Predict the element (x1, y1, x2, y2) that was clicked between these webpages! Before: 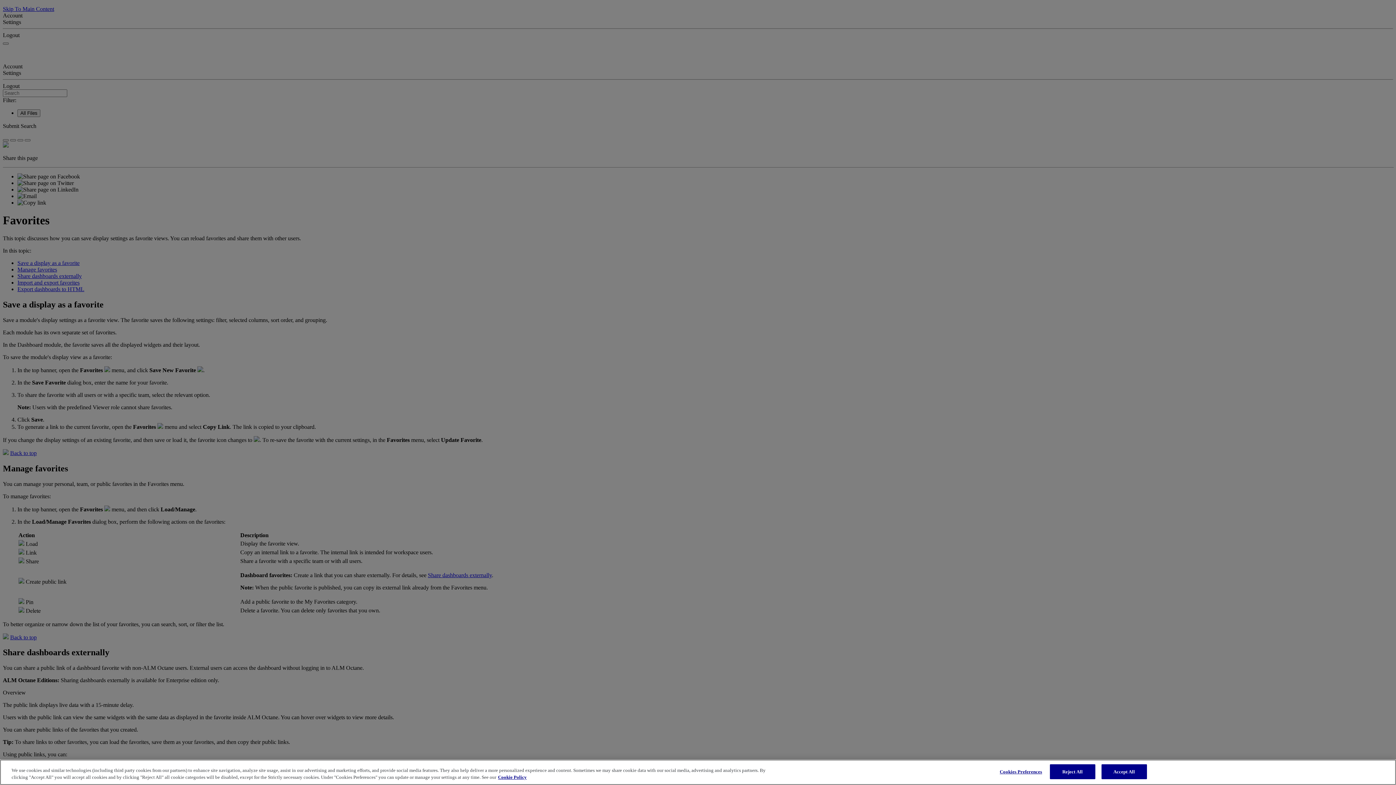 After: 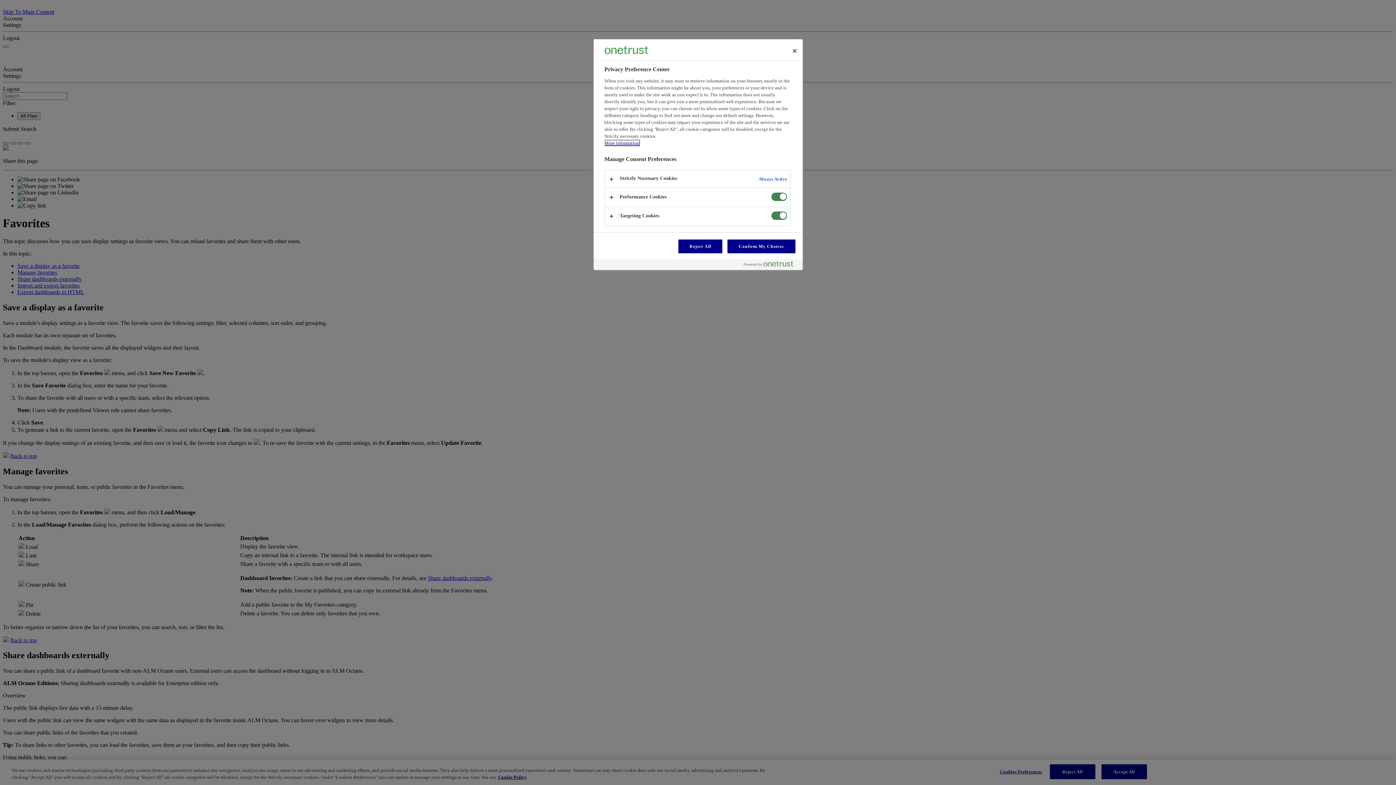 Action: bbox: (998, 765, 1043, 779) label: Cookies Preferences